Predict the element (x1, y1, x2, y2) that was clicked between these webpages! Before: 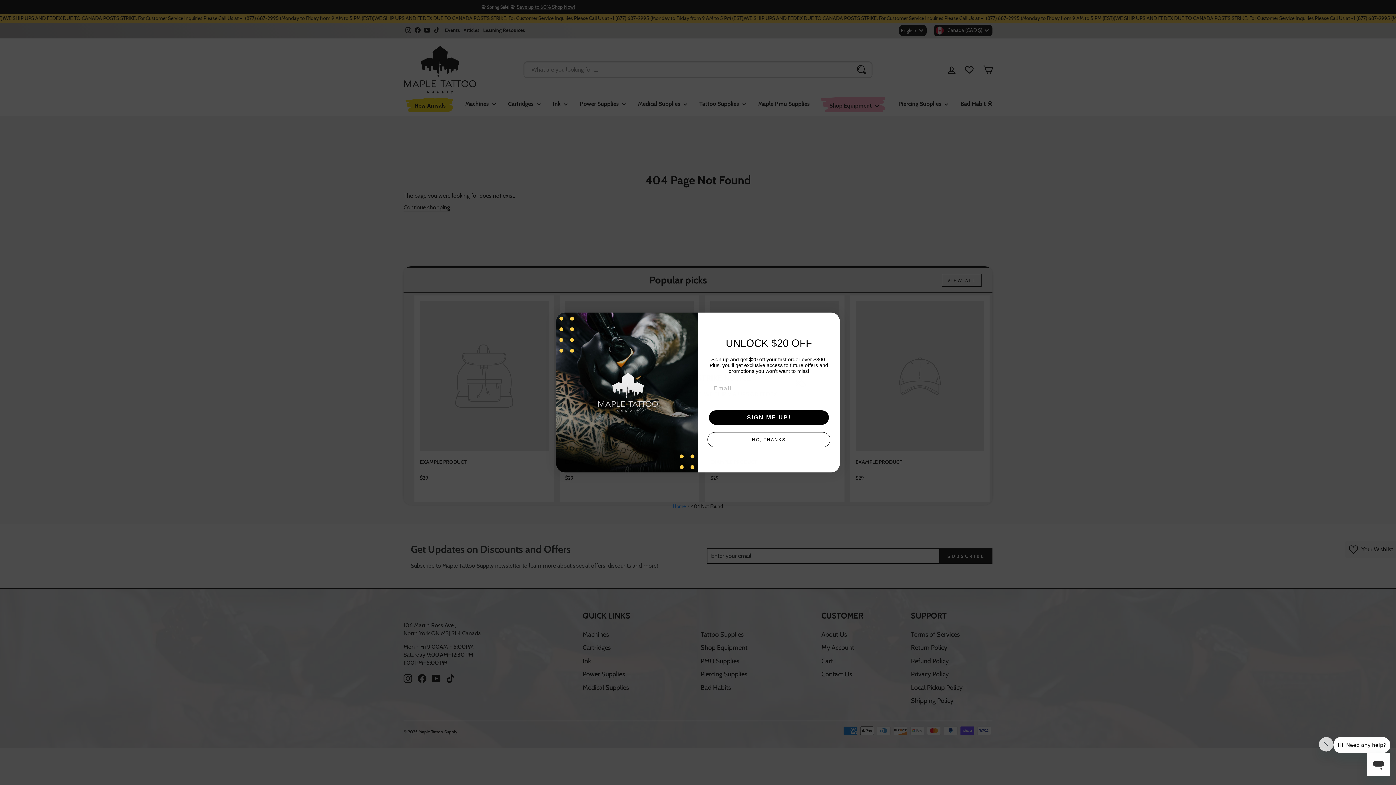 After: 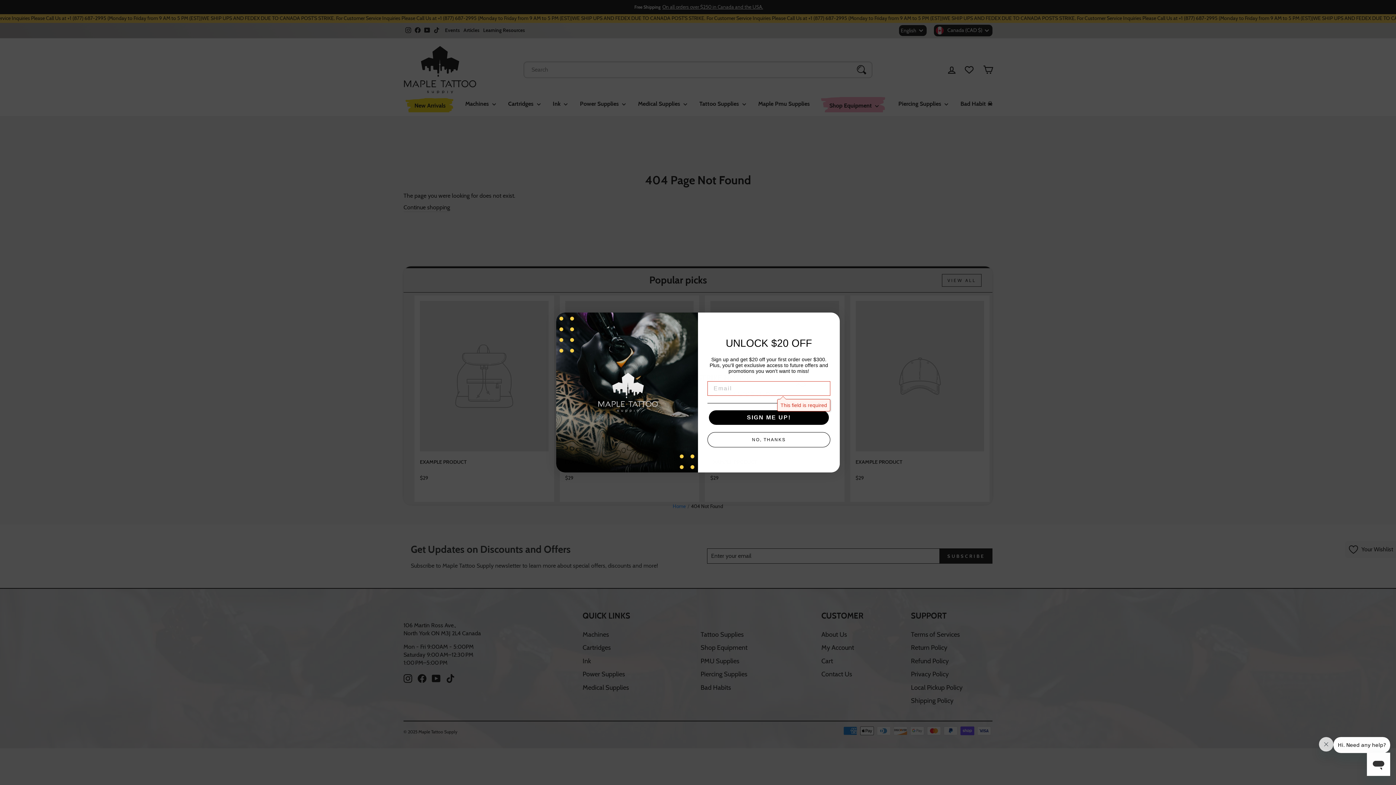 Action: label: SIGN ME UP! bbox: (709, 410, 829, 425)